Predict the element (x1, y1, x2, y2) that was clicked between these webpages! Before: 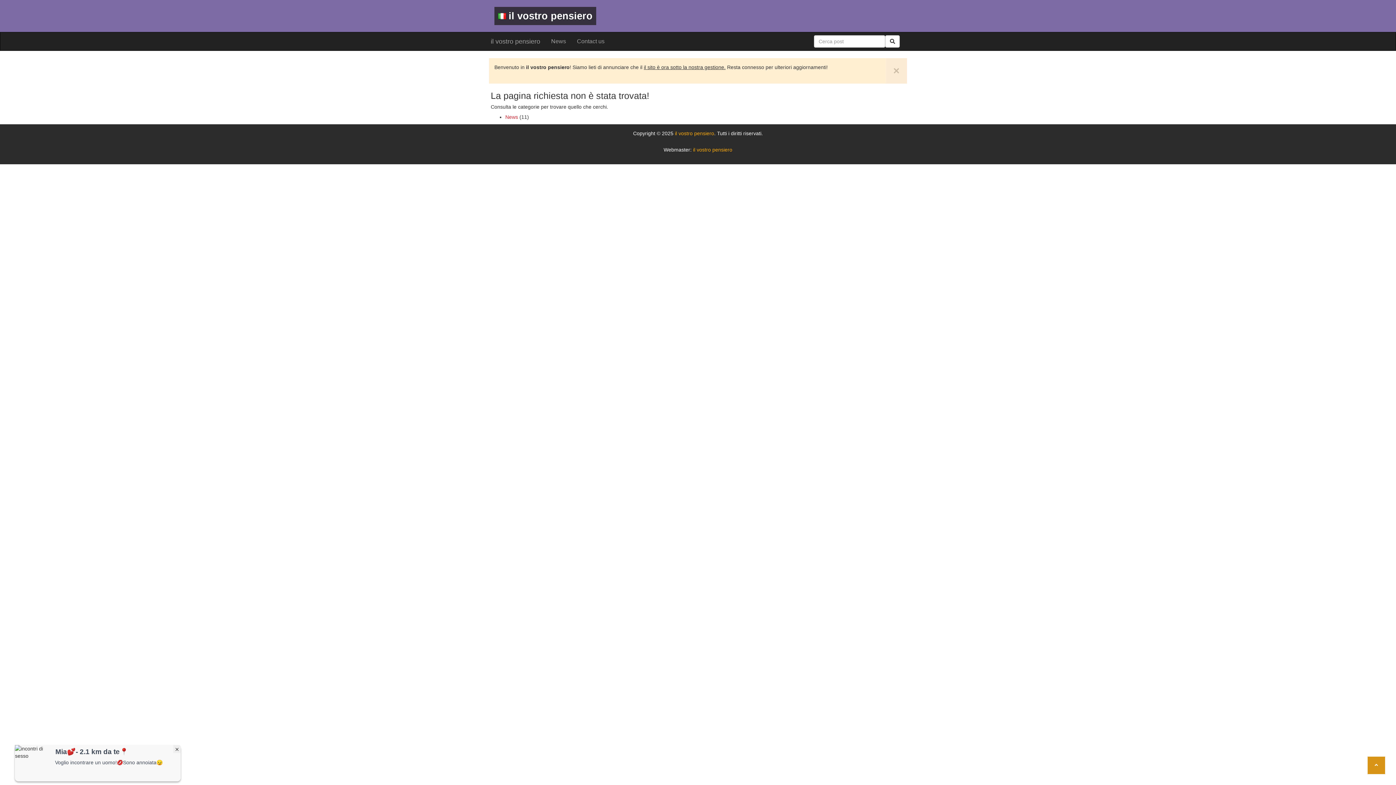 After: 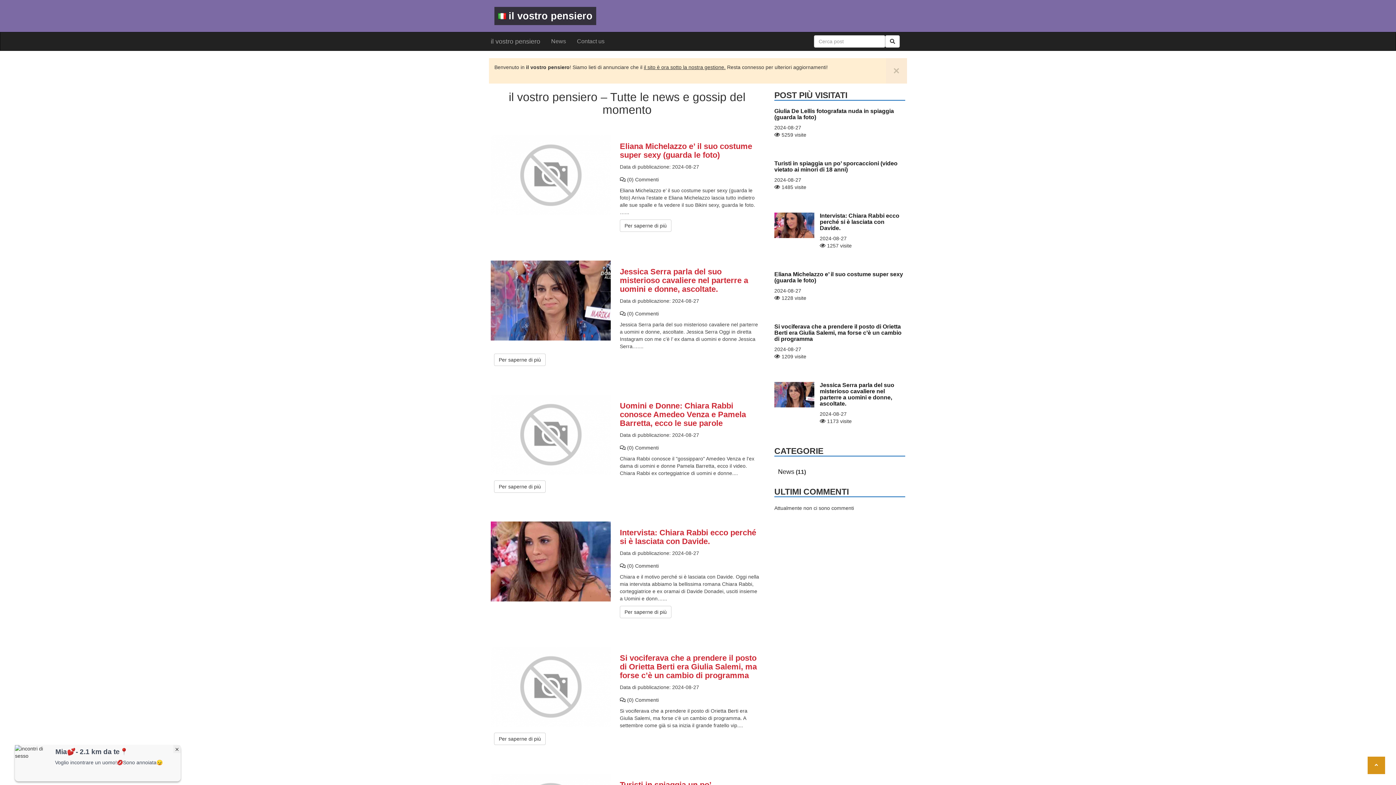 Action: bbox: (675, 130, 714, 136) label: il vostro pensiero